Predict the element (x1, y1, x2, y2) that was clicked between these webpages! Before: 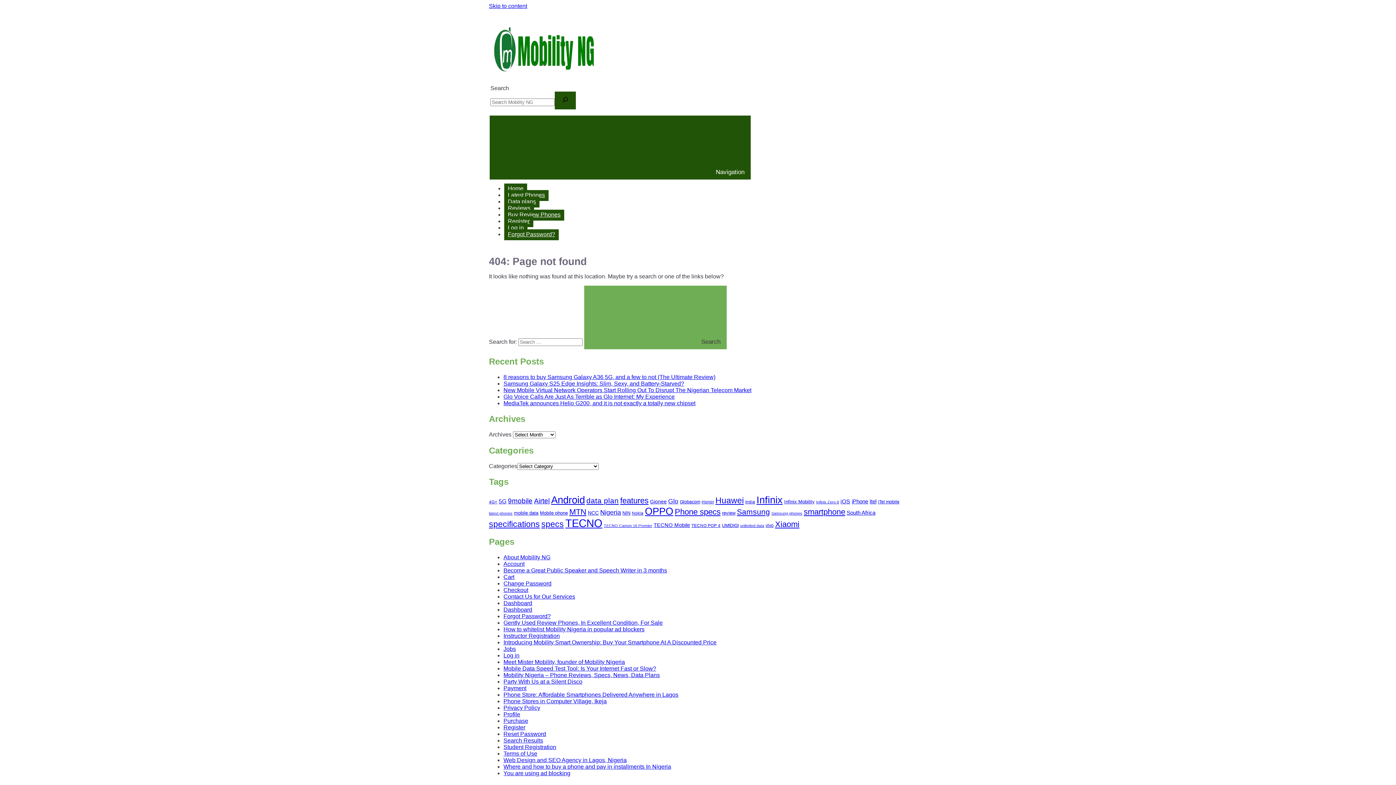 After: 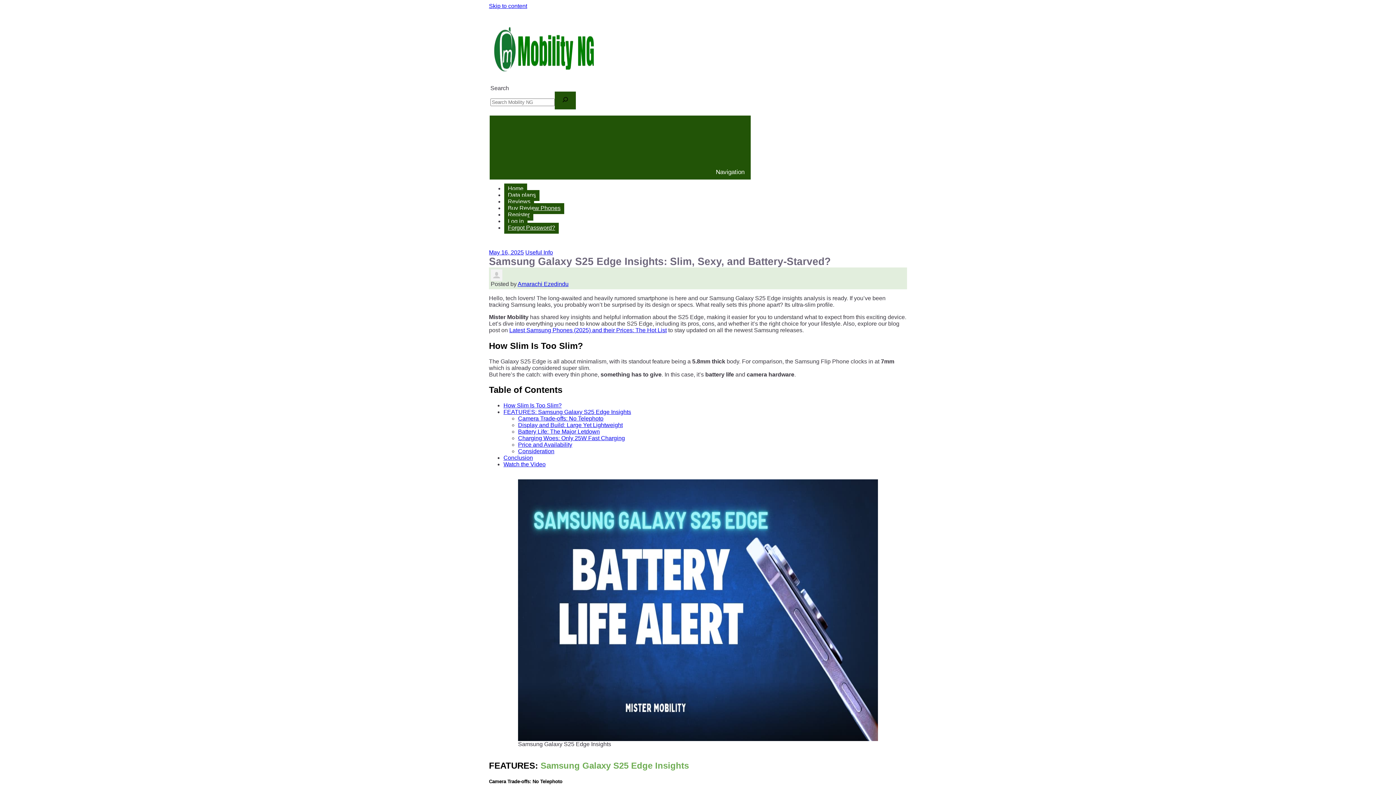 Action: label: Samsung Galaxy S25 Edge Insights: Slim, Sexy, and Battery-Starved? bbox: (503, 380, 684, 386)